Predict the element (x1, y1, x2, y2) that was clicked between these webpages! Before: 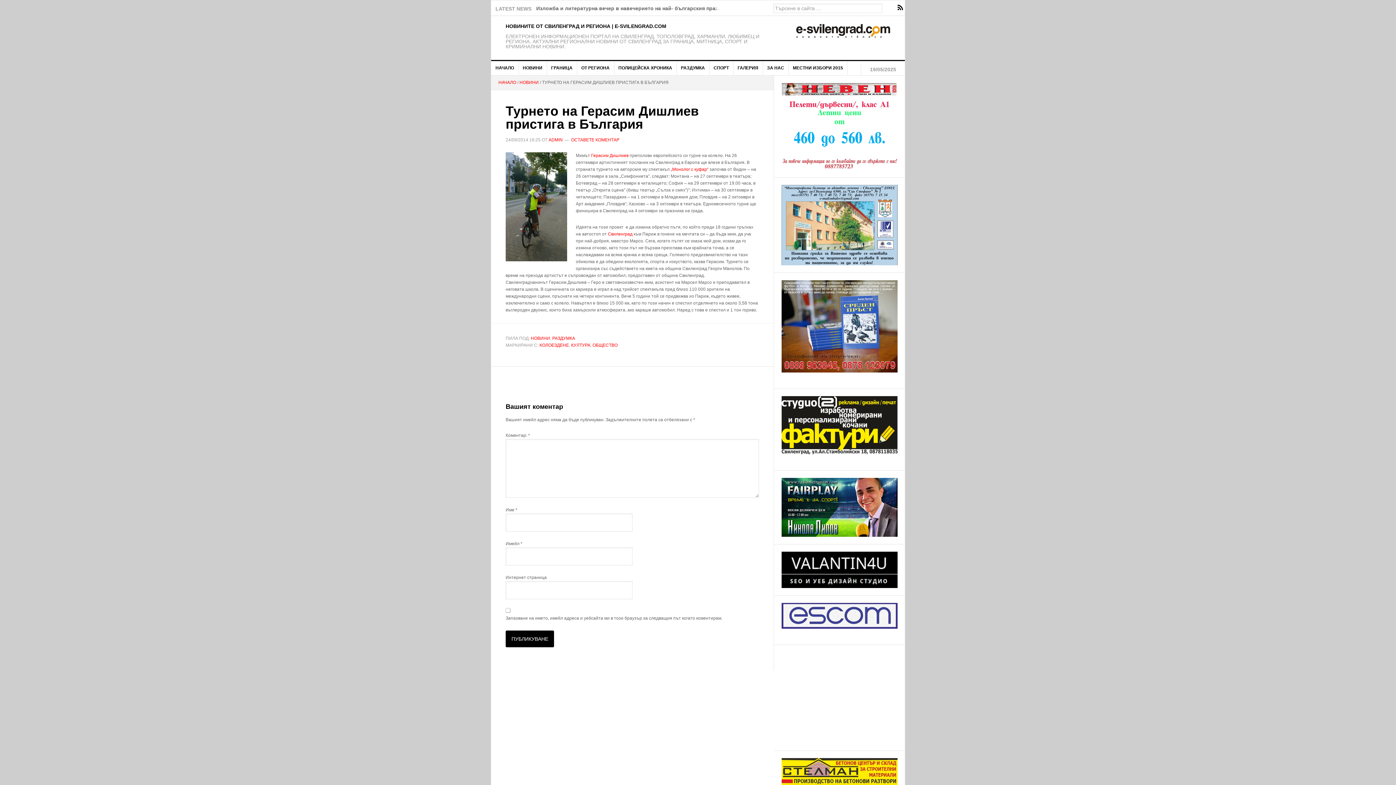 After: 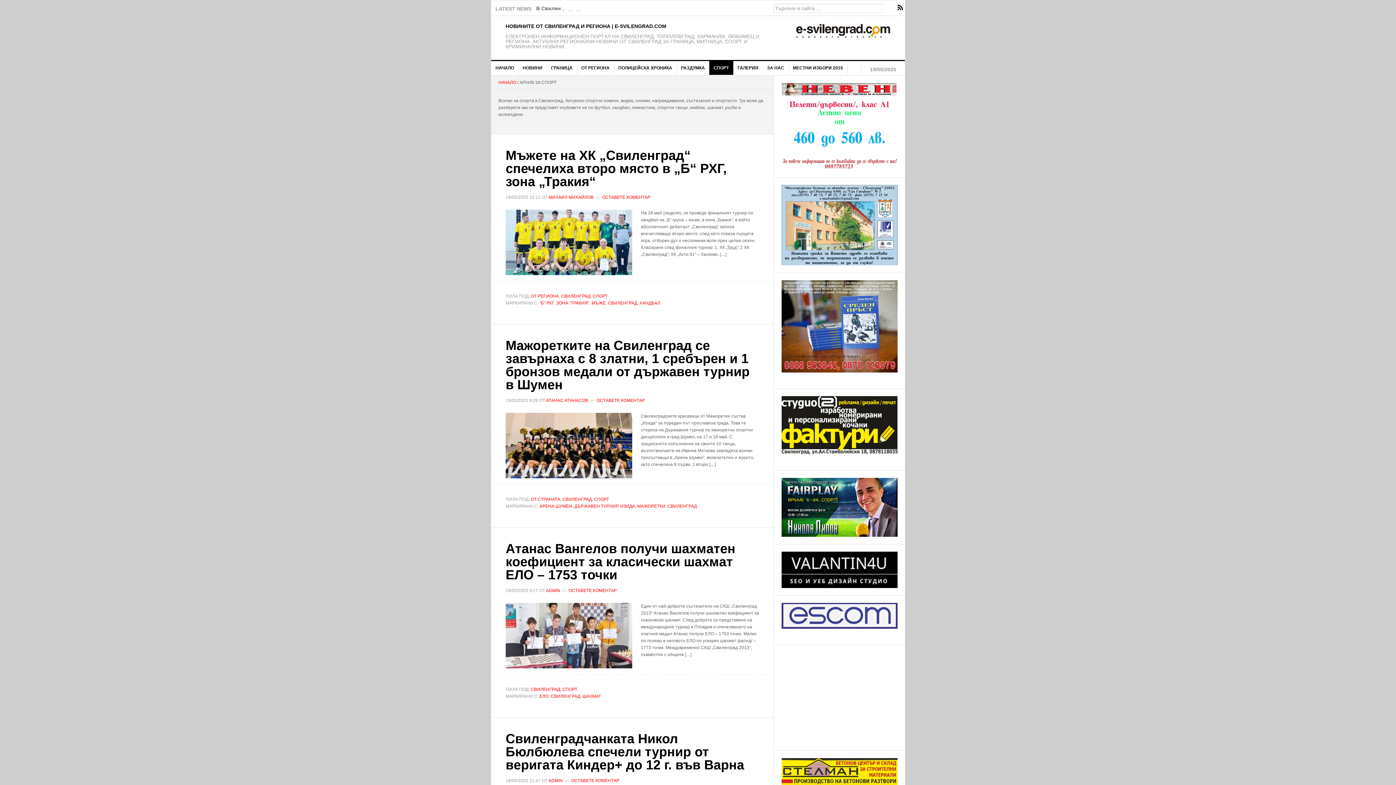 Action: bbox: (709, 61, 733, 74) label: СПОРТ